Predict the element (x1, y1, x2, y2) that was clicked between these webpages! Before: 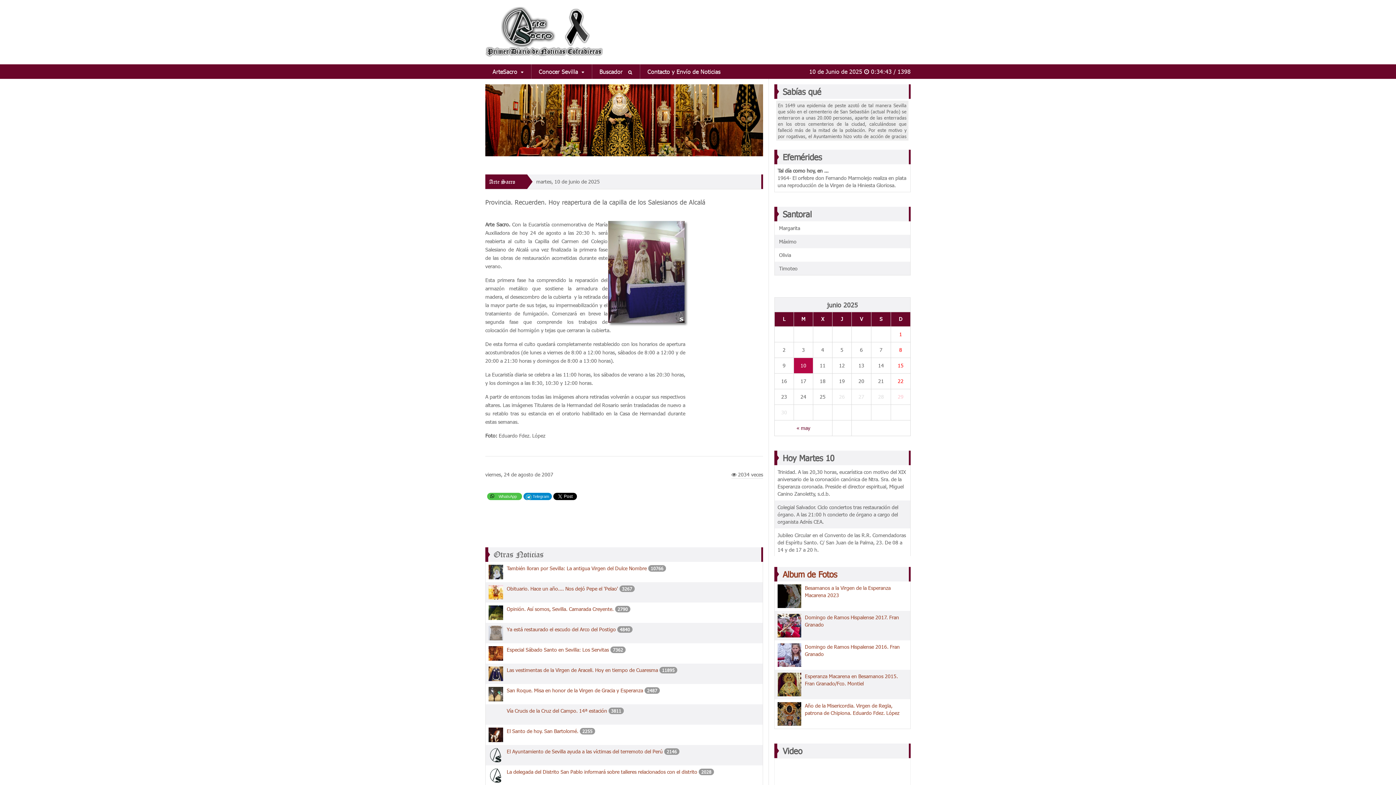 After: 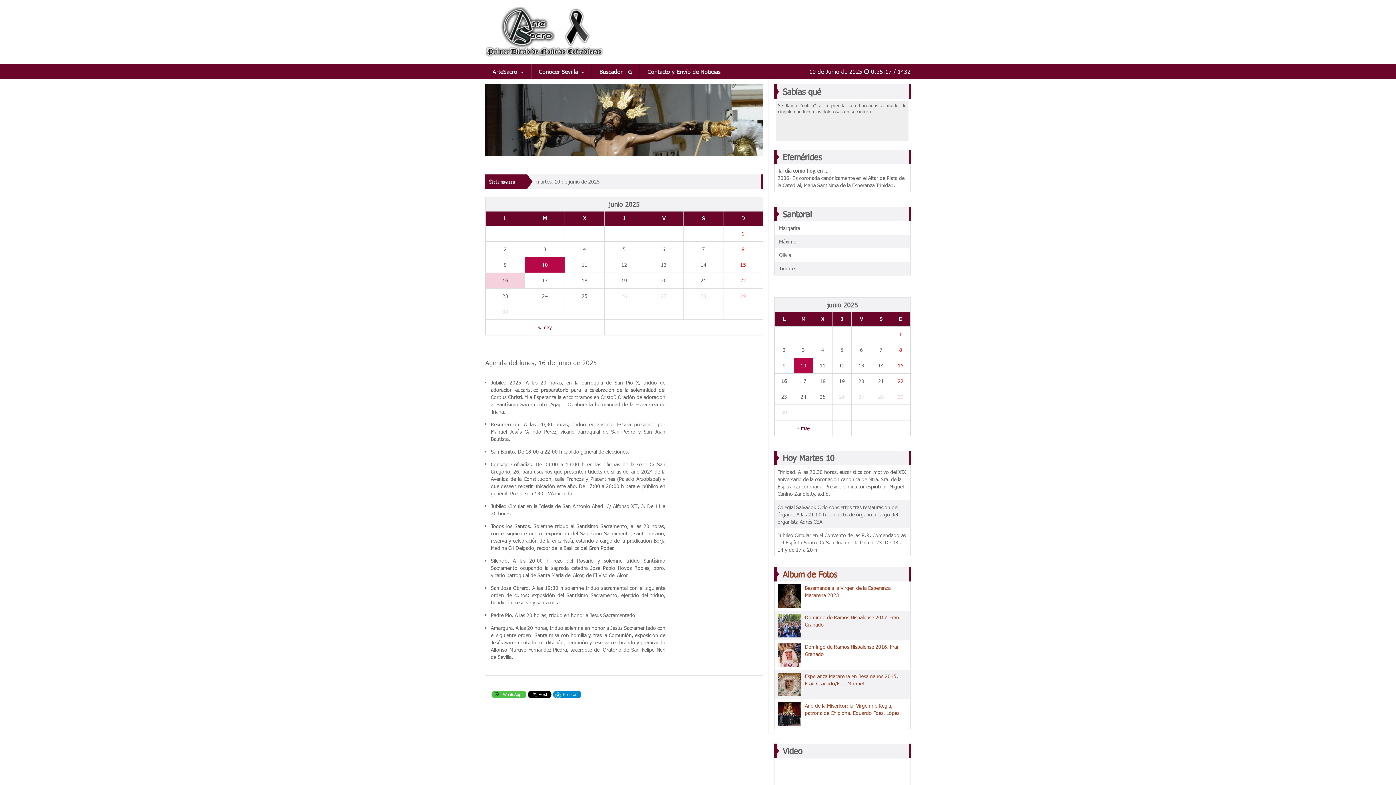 Action: label: 16 bbox: (775, 374, 793, 388)